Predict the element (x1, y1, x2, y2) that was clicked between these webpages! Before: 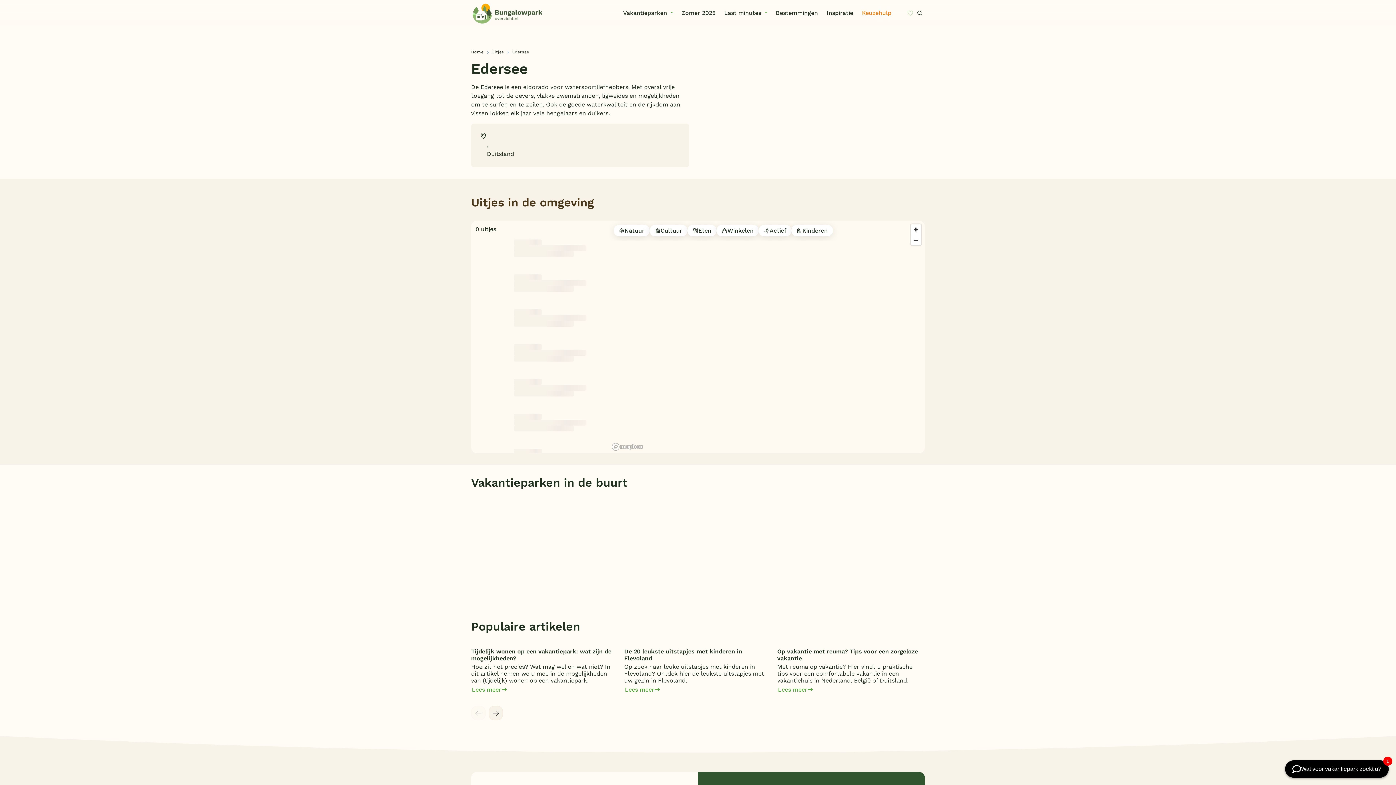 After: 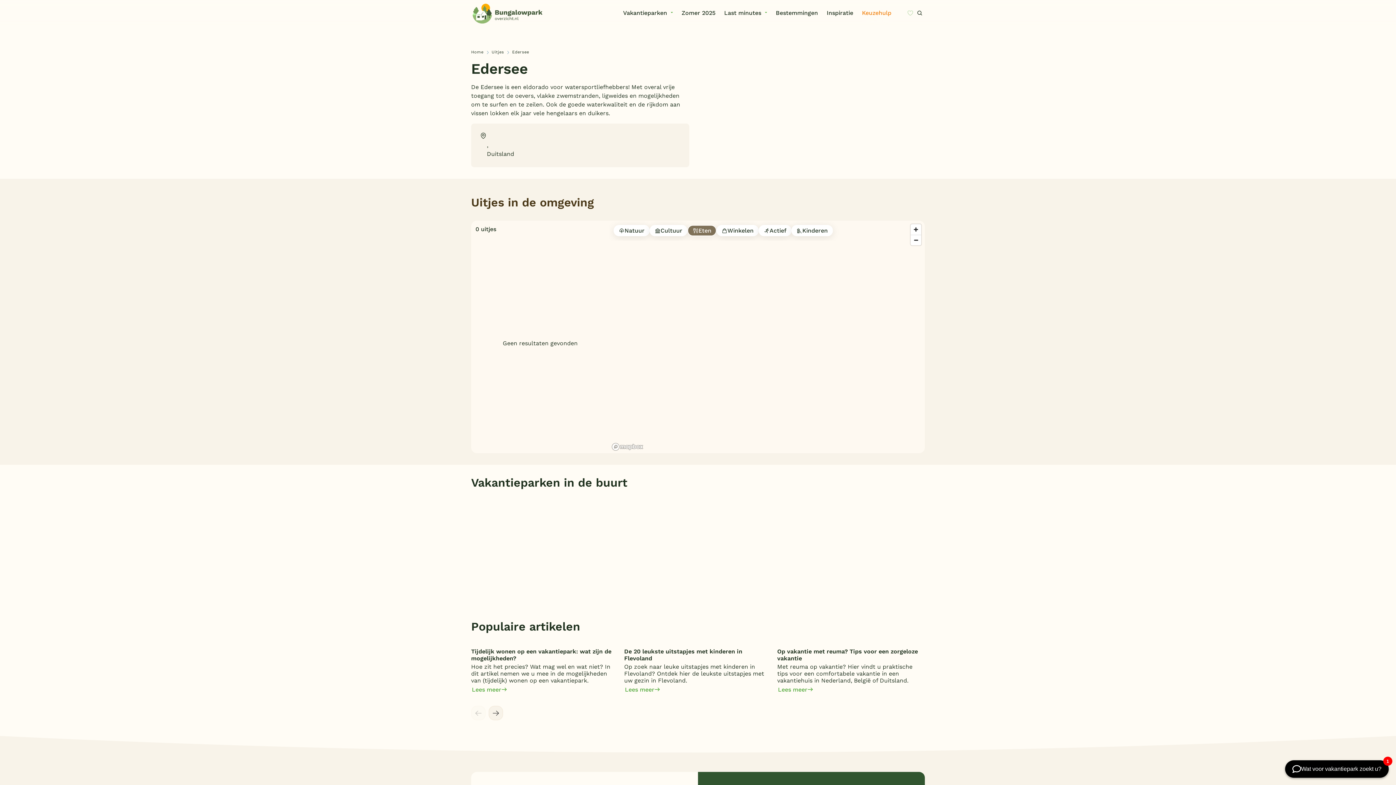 Action: bbox: (687, 225, 716, 236) label: Eten